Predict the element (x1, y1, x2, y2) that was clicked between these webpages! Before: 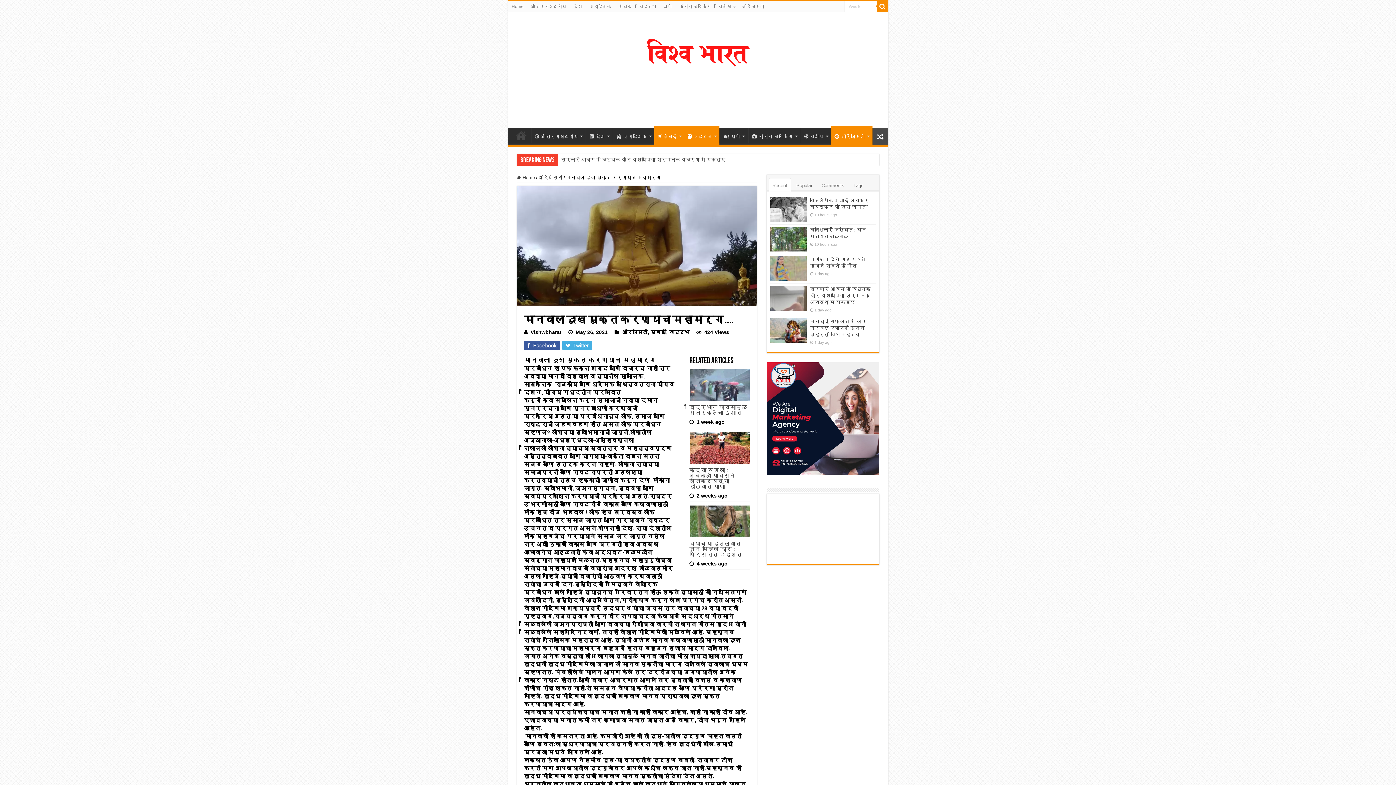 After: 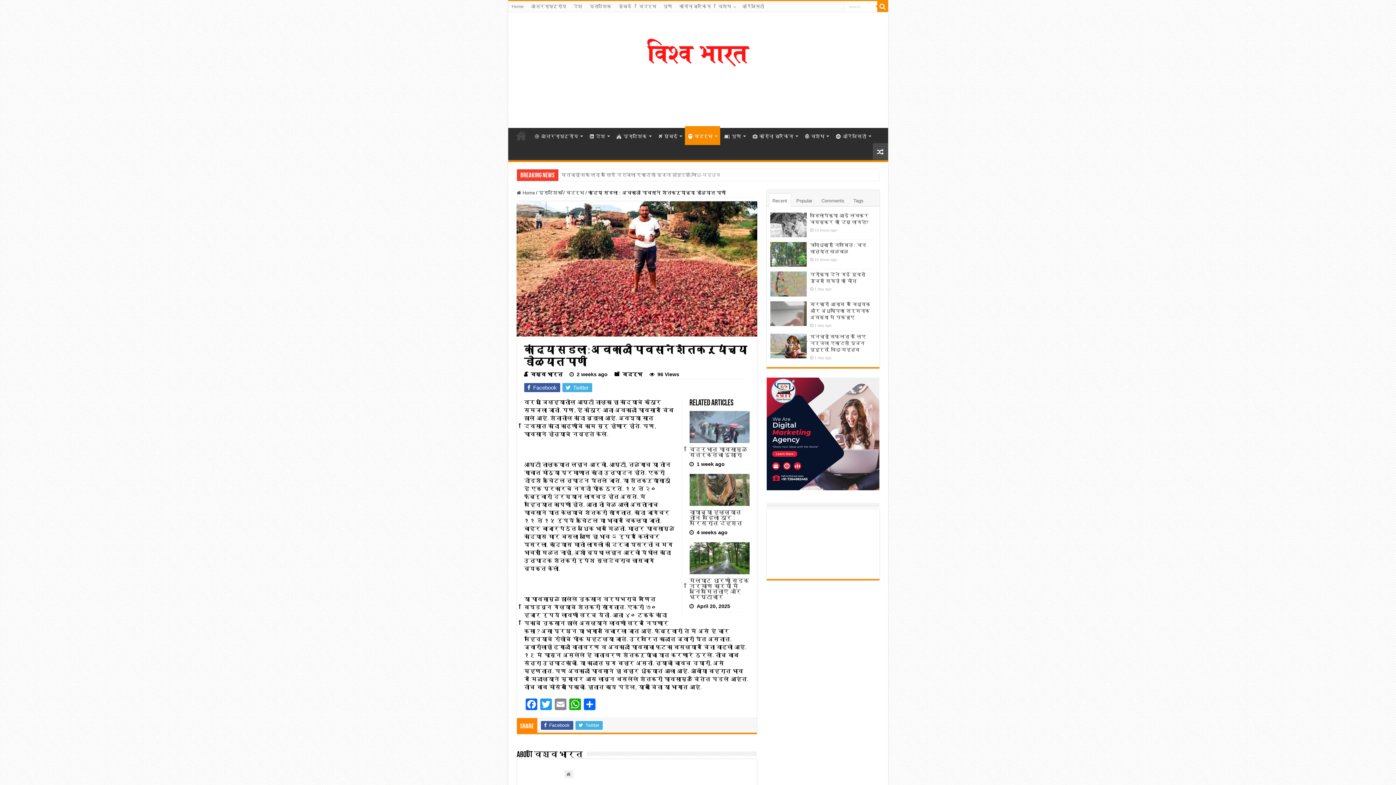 Action: bbox: (689, 467, 735, 489) label: कांद्या सडला : अवकाळी पावसाने शेतकऱ्यांच्या डोळ्यात पाणी